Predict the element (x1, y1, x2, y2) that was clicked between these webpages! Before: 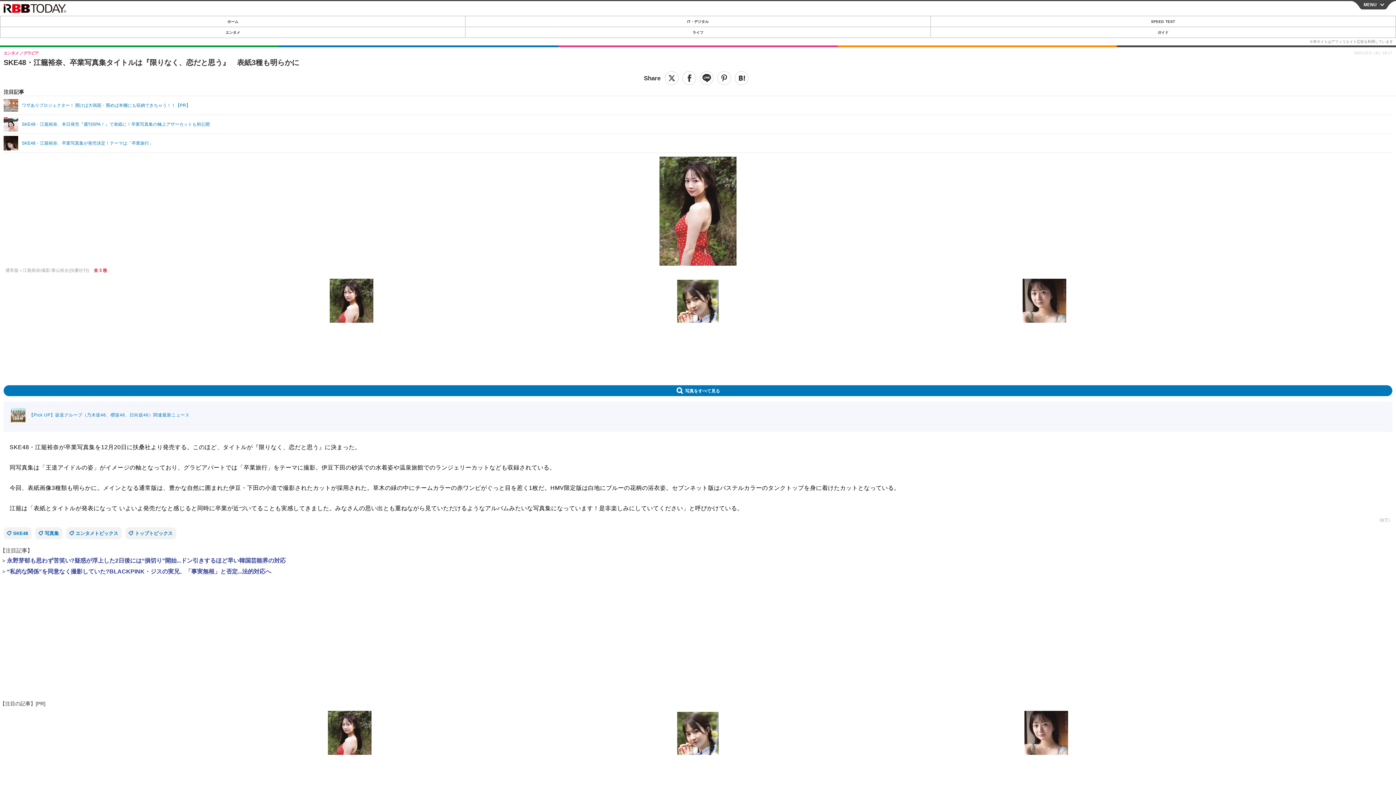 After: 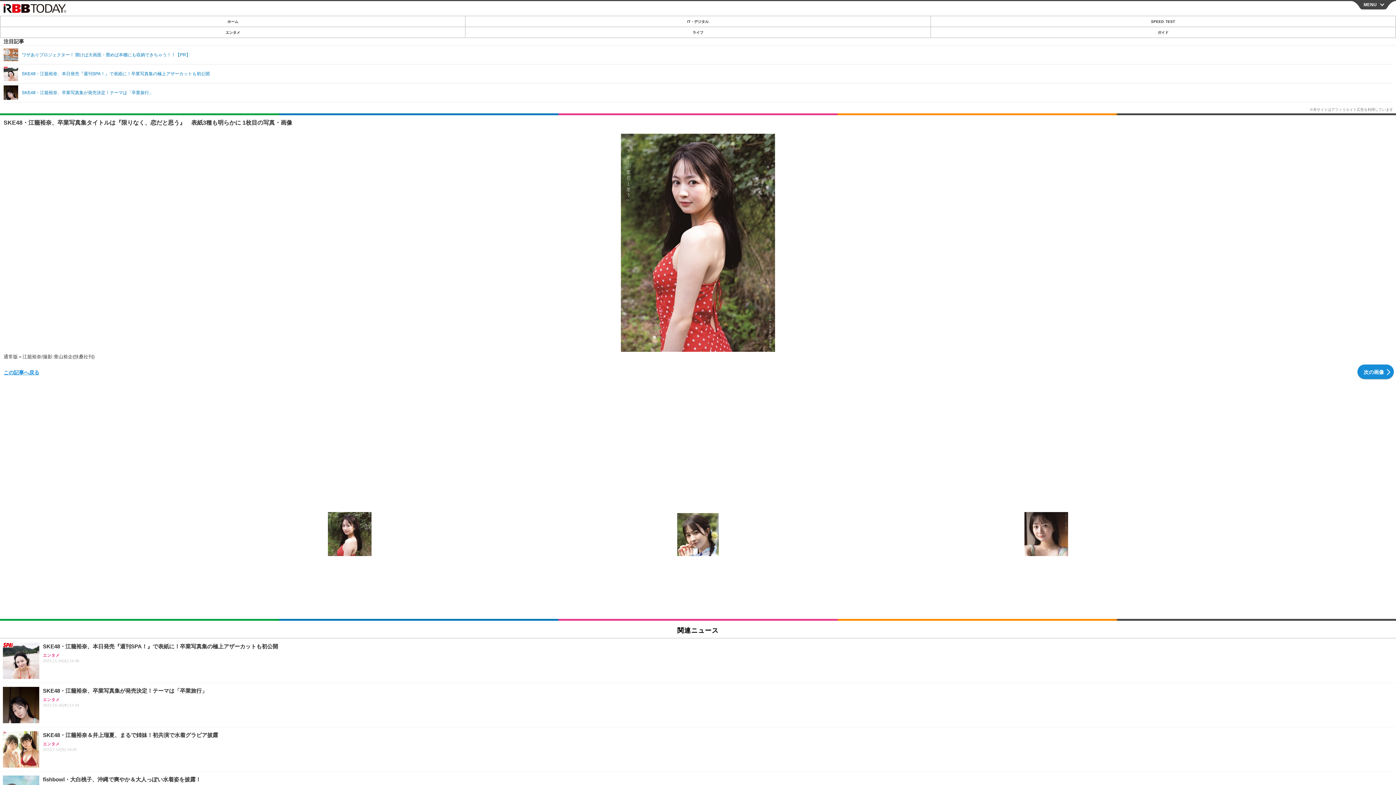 Action: bbox: (205, 278, 497, 322)